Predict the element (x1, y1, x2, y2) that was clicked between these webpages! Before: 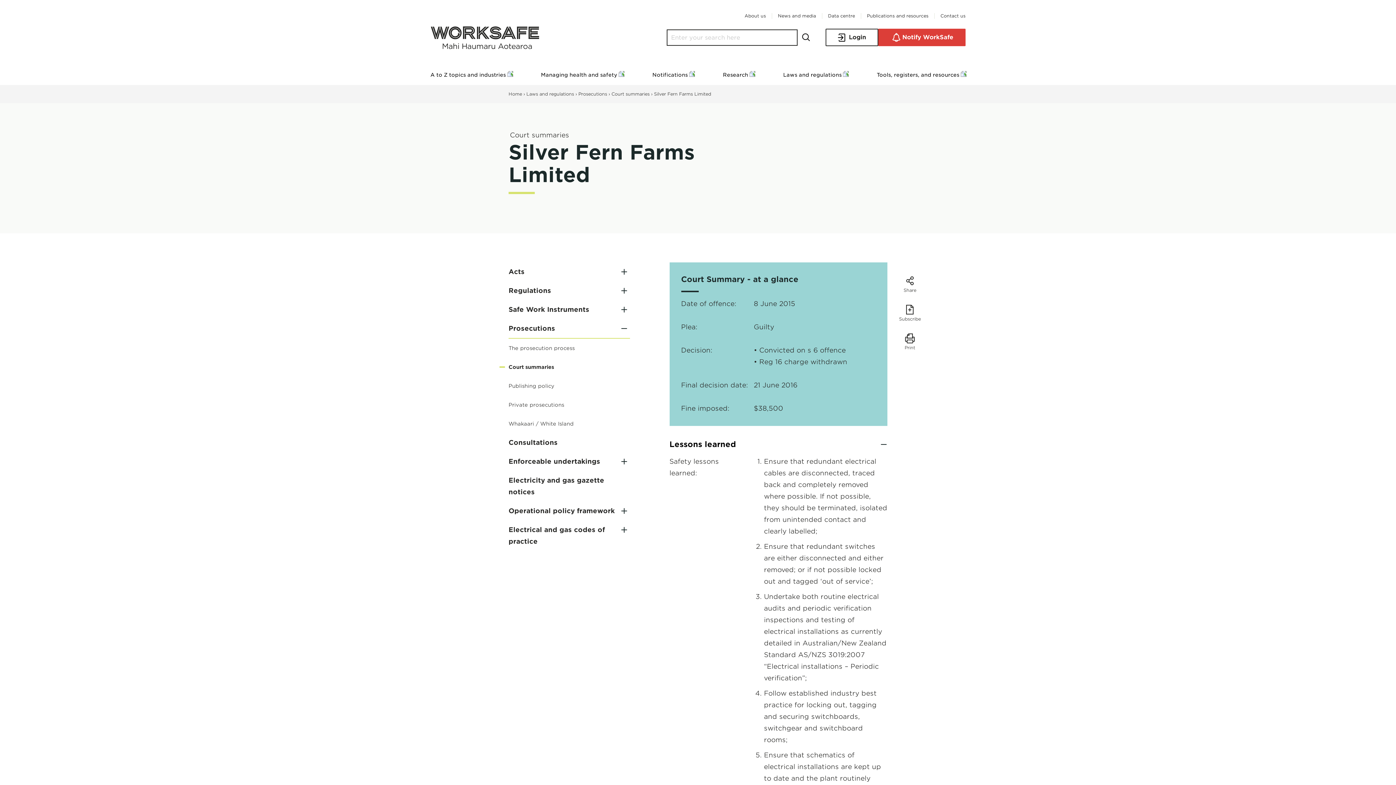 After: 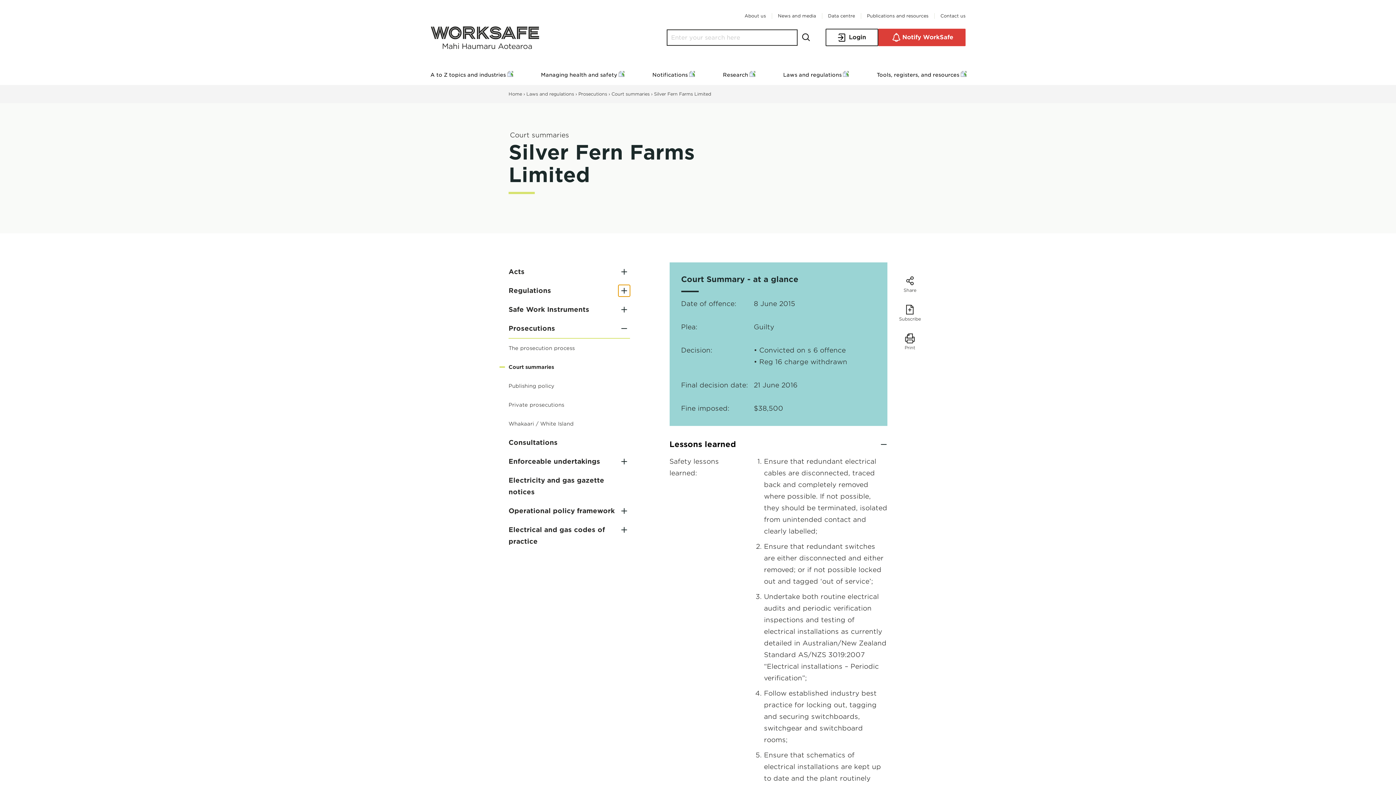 Action: label: Show/Hide sub-navigation bbox: (618, 285, 630, 296)